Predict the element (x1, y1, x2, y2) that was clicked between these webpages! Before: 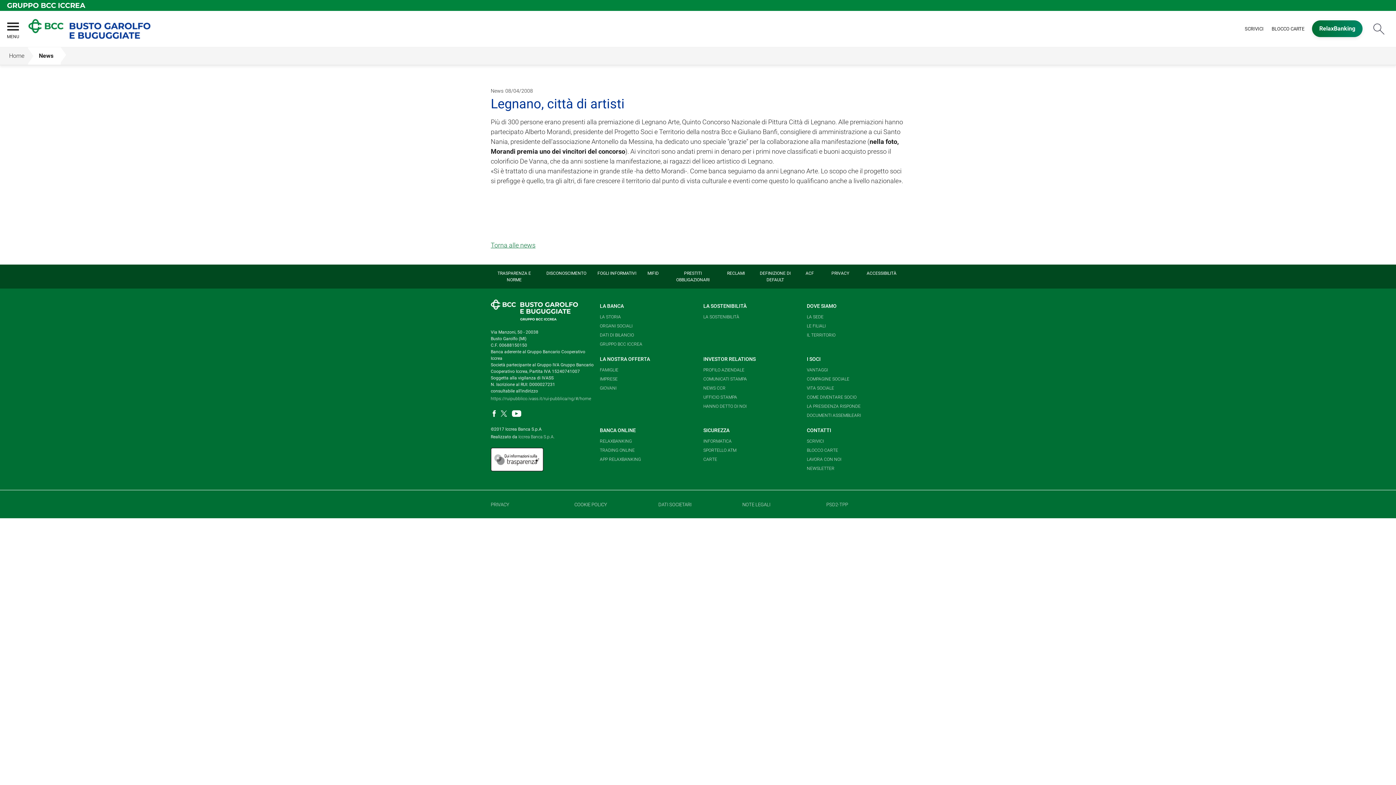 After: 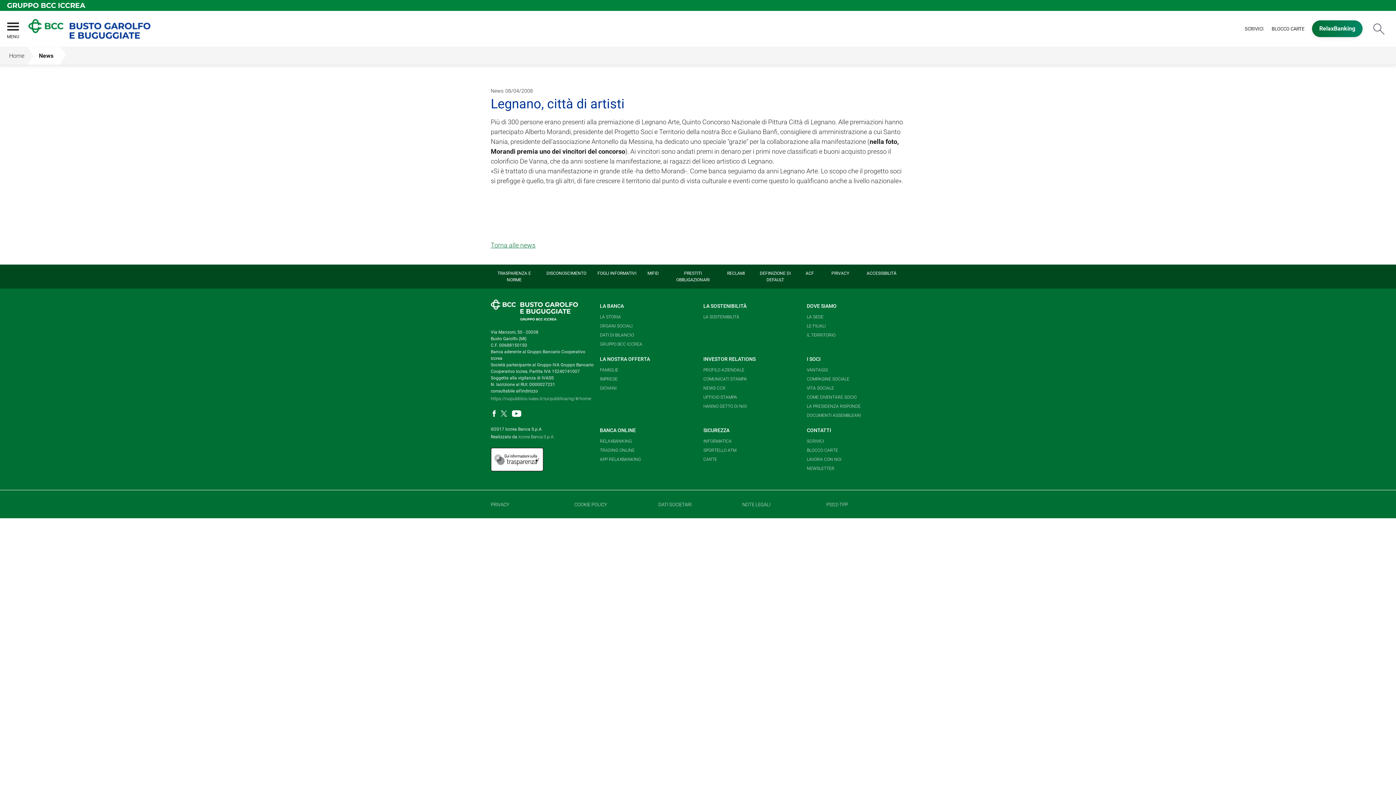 Action: bbox: (7, 4, 85, 8)